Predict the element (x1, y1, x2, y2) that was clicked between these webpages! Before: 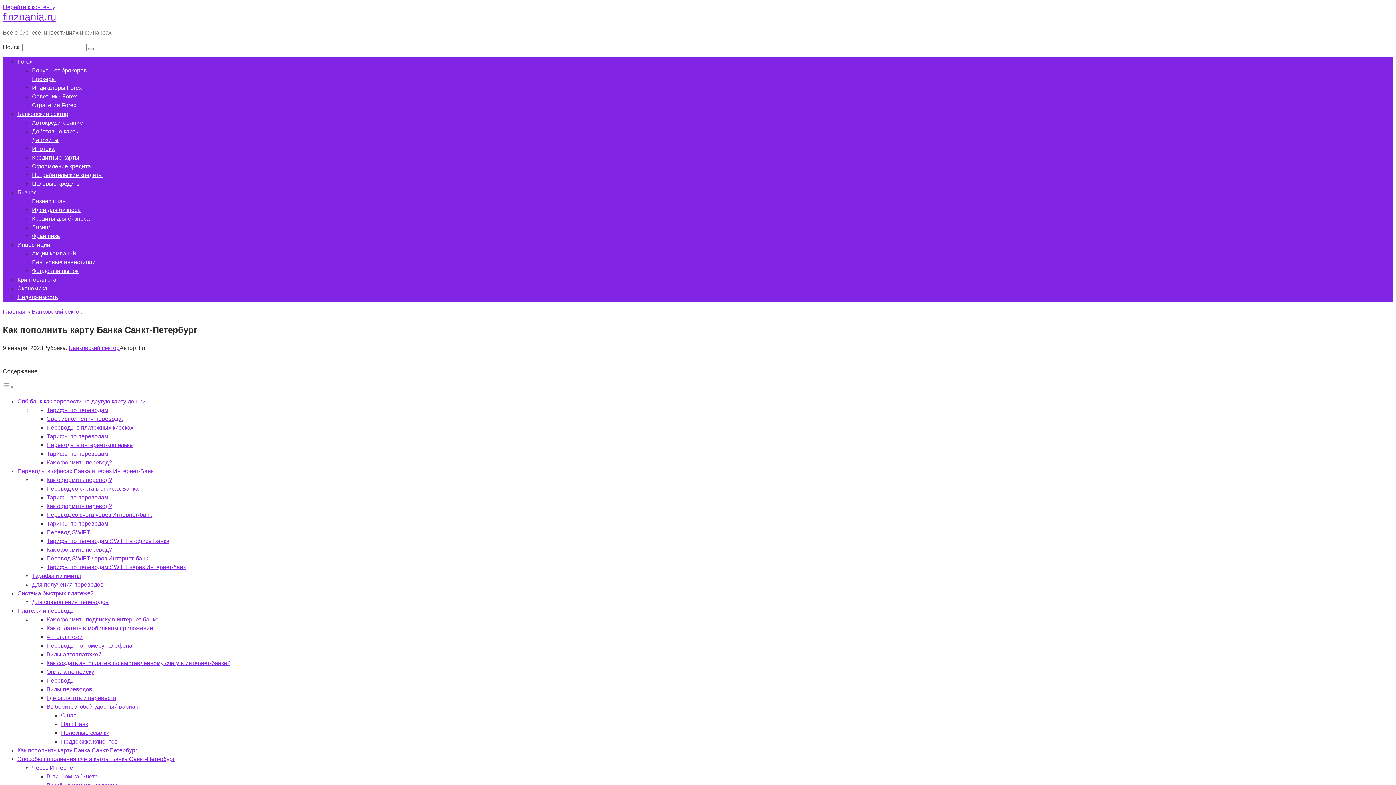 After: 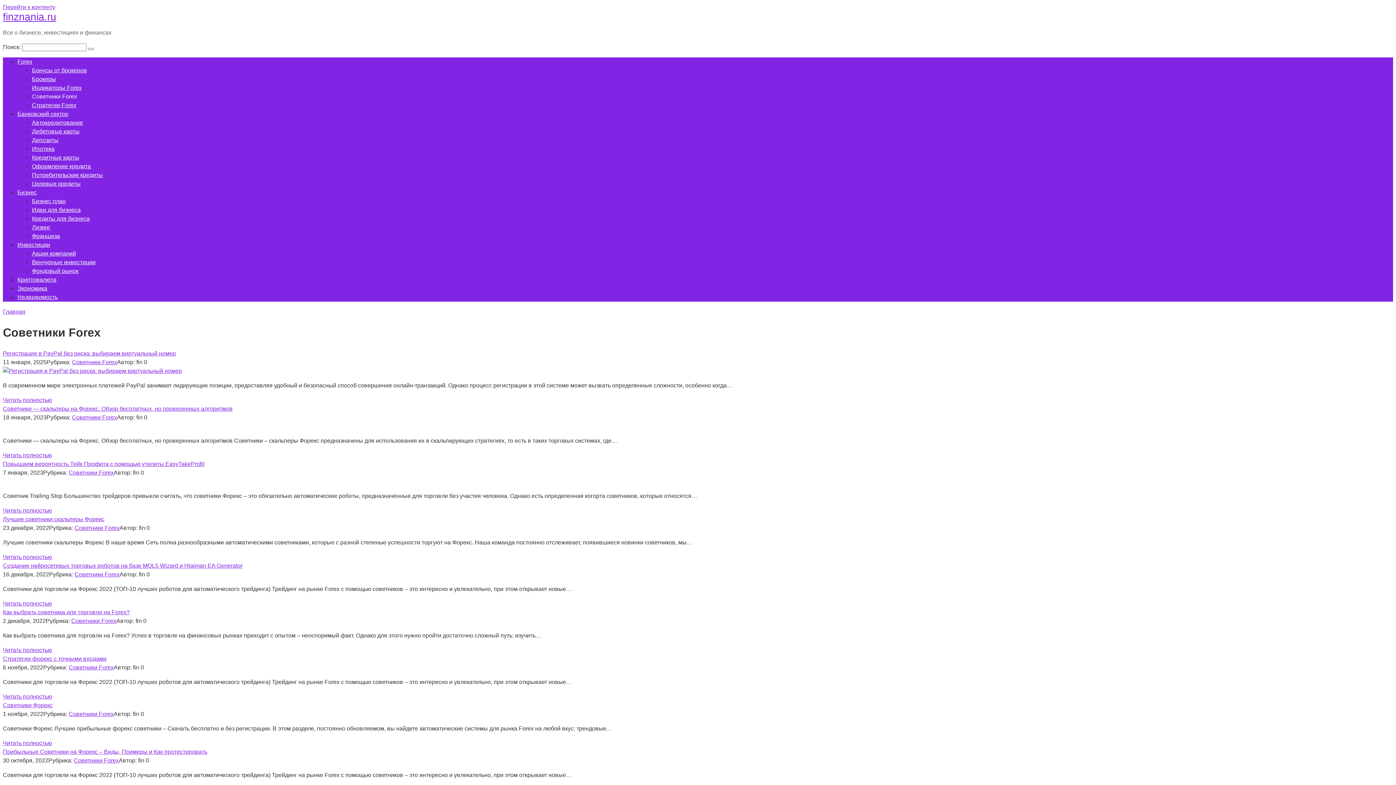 Action: bbox: (32, 93, 77, 99) label: Советники Forex